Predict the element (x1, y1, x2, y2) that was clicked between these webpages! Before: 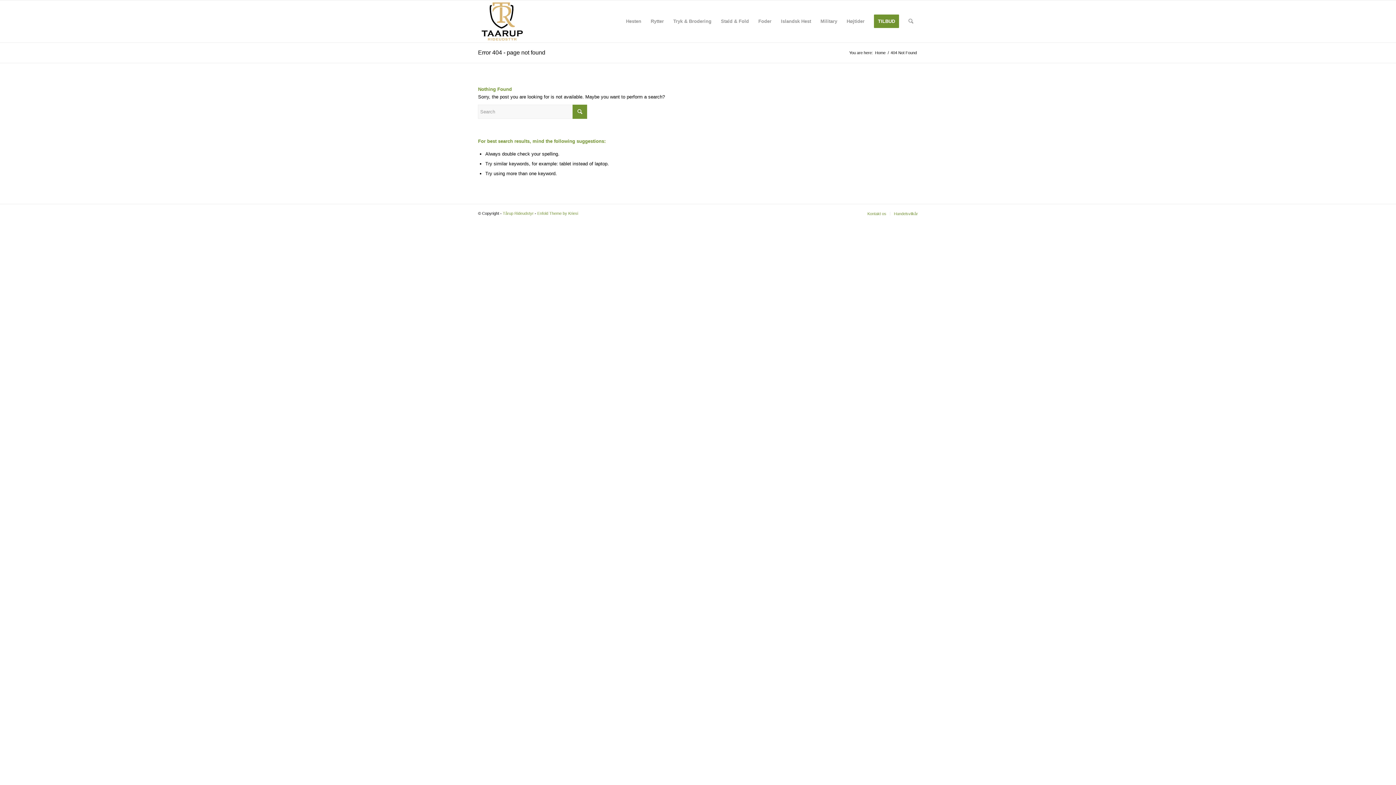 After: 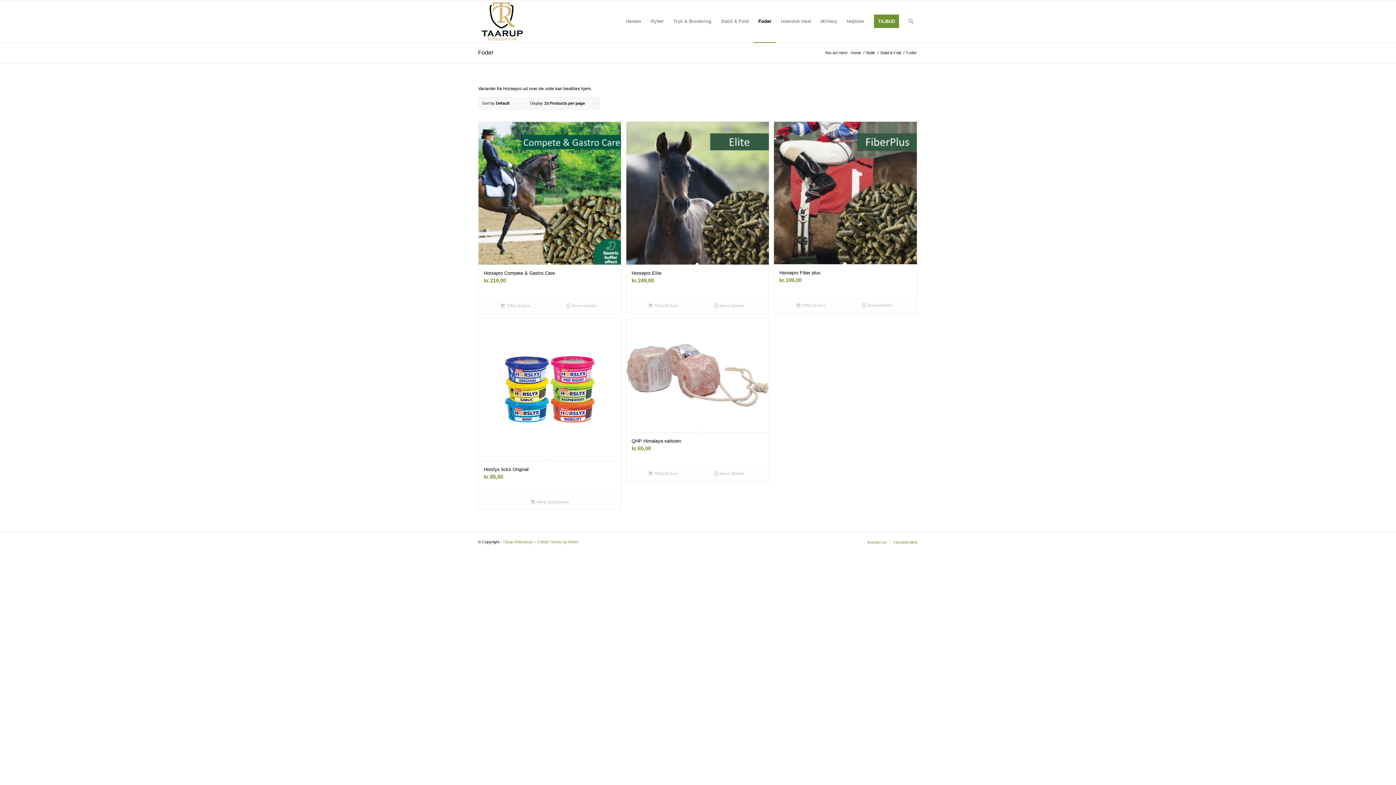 Action: bbox: (753, 0, 776, 42) label: Foder